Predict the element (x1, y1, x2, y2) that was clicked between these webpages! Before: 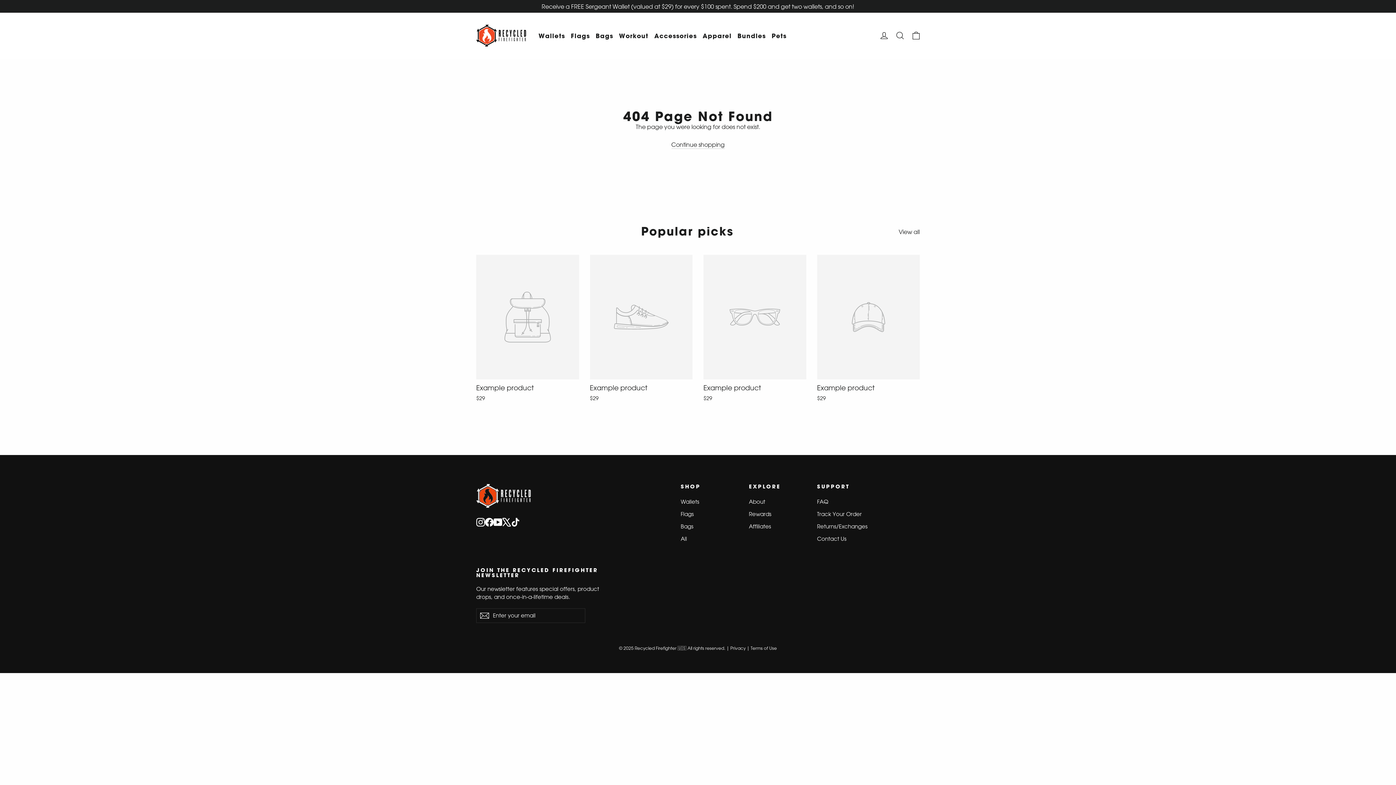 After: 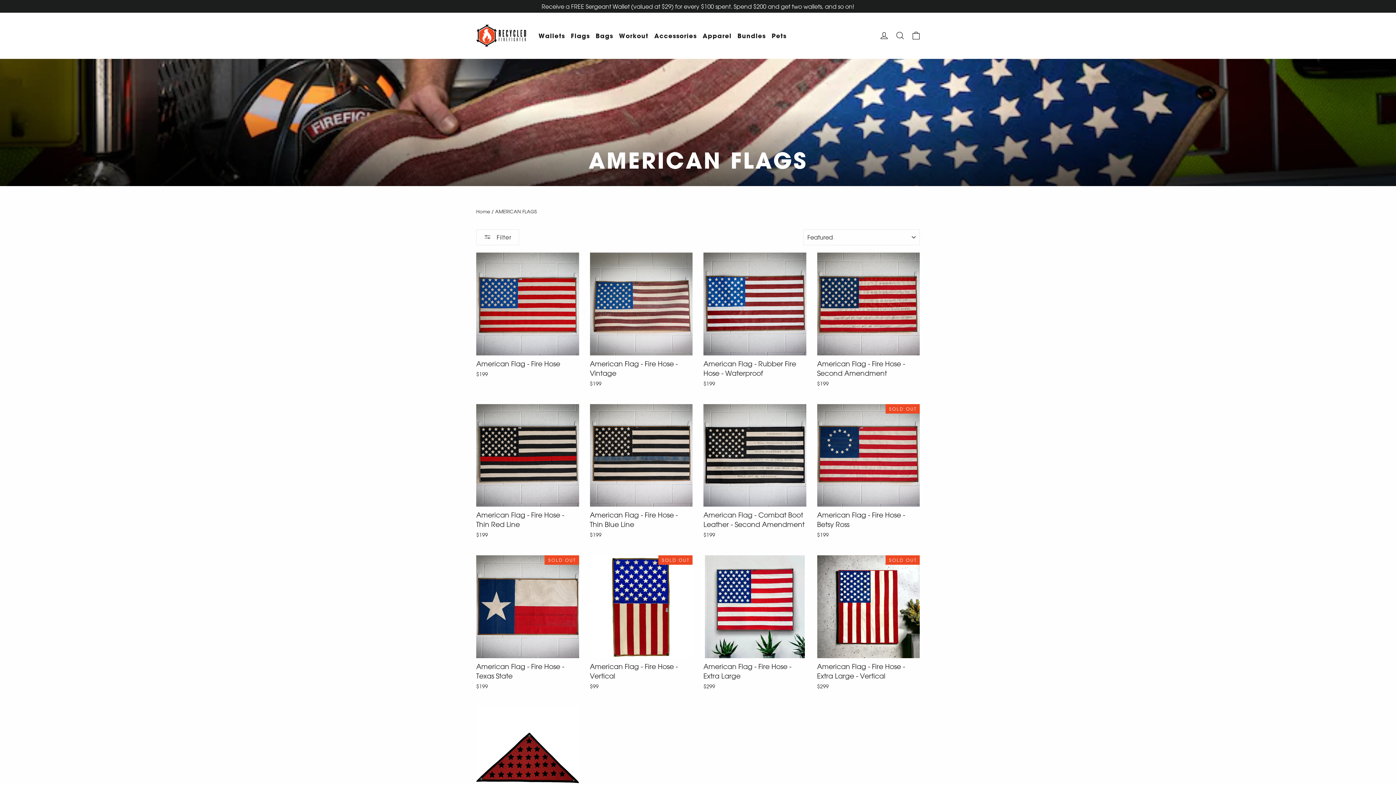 Action: label: Flags bbox: (568, 29, 592, 42)